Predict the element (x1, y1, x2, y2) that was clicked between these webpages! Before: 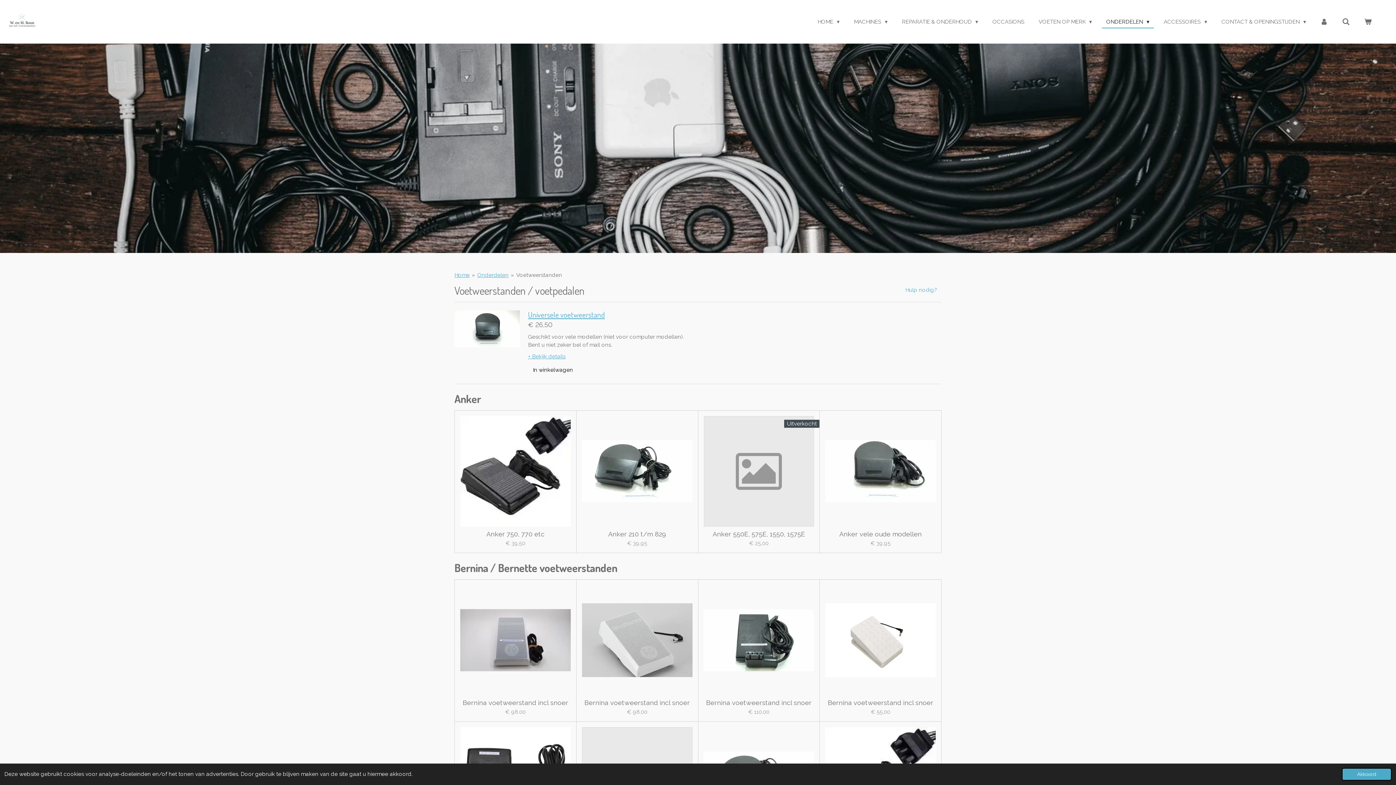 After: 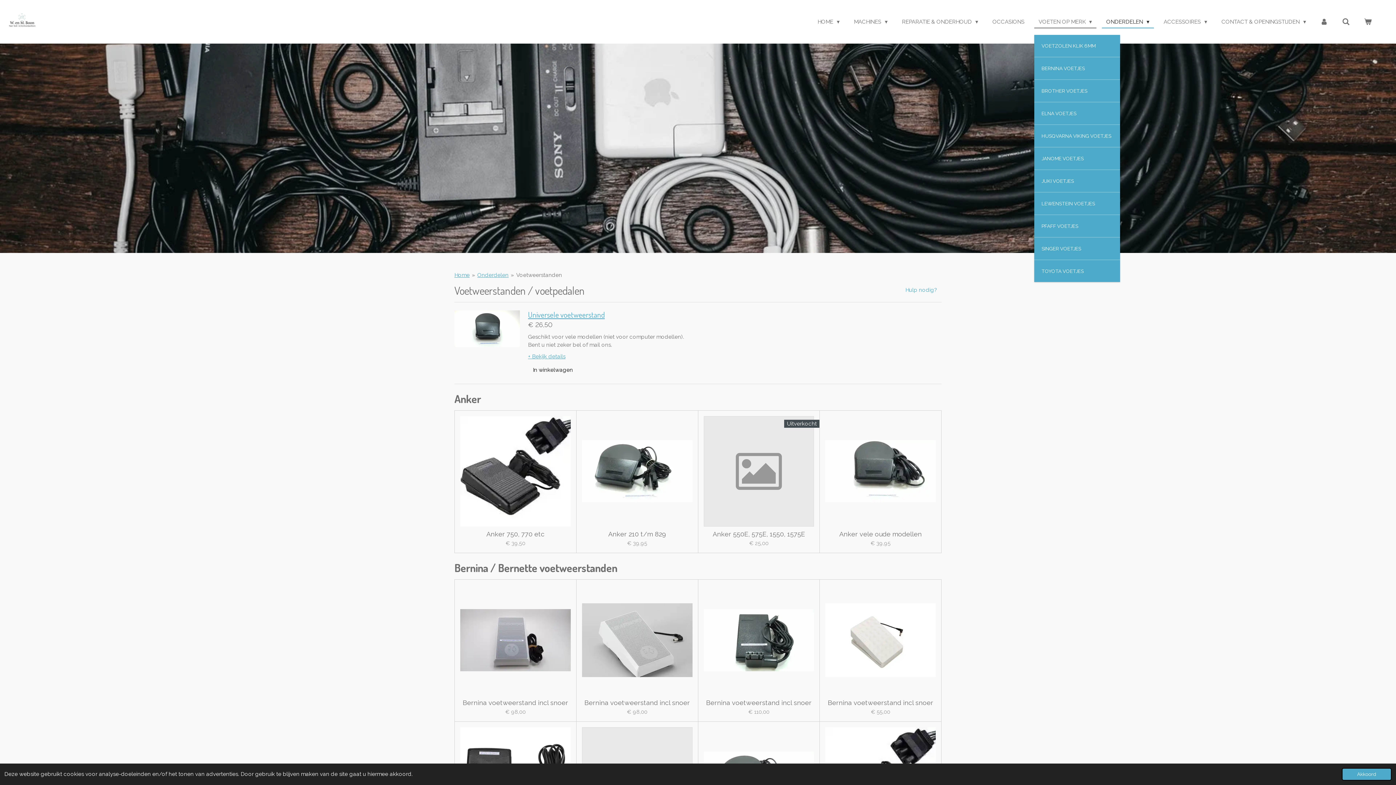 Action: label: VOETEN OP MERK  bbox: (1034, 16, 1096, 27)